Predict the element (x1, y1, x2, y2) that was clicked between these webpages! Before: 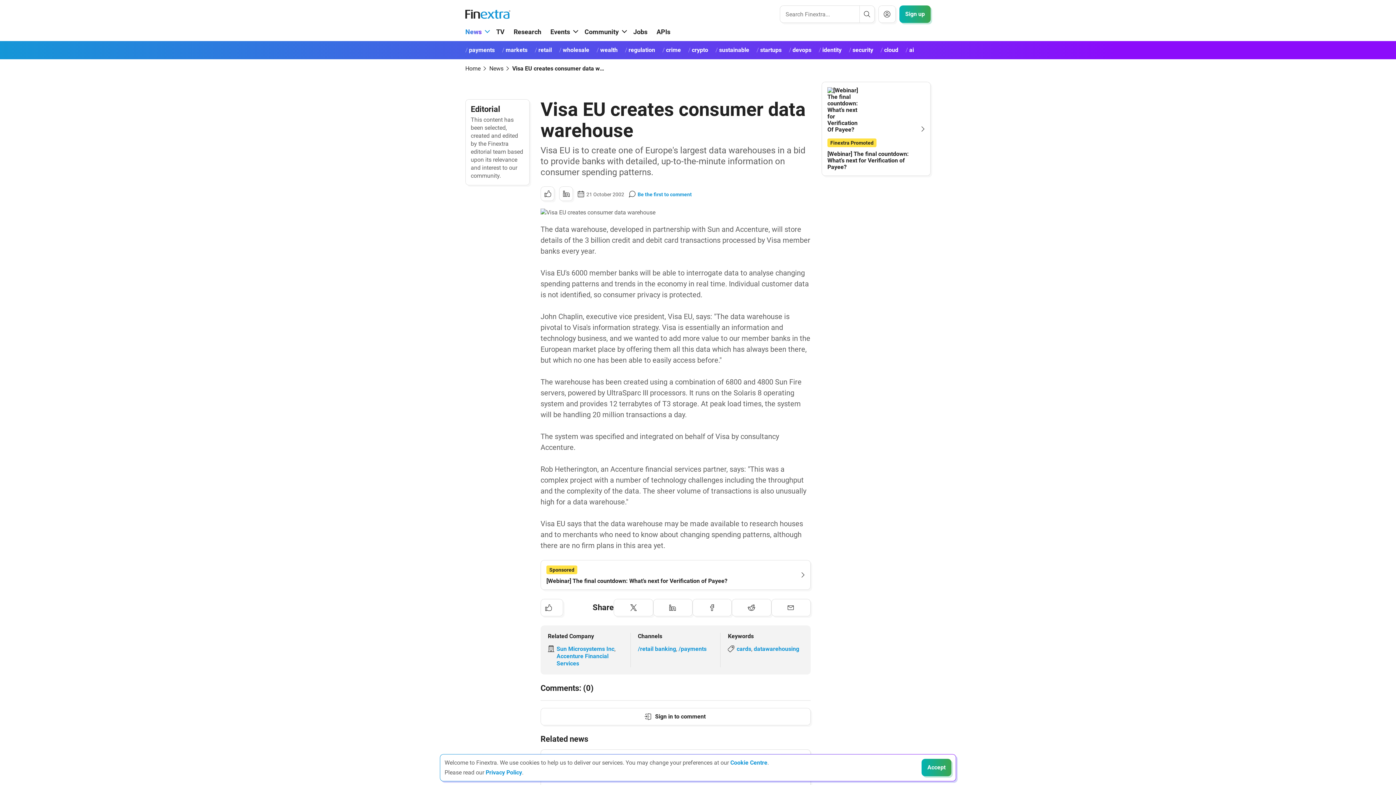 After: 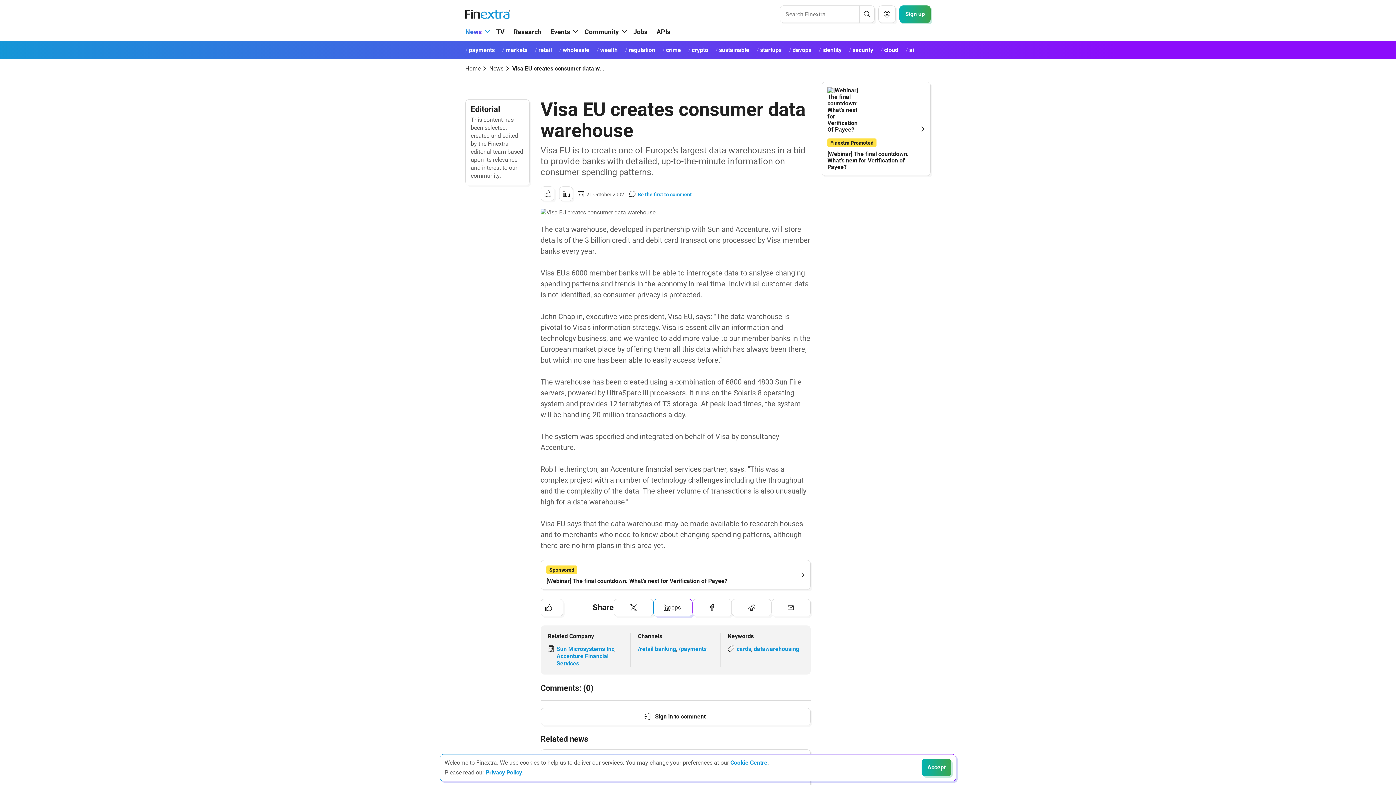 Action: bbox: (653, 599, 692, 616) label: Share to: LinkedIn